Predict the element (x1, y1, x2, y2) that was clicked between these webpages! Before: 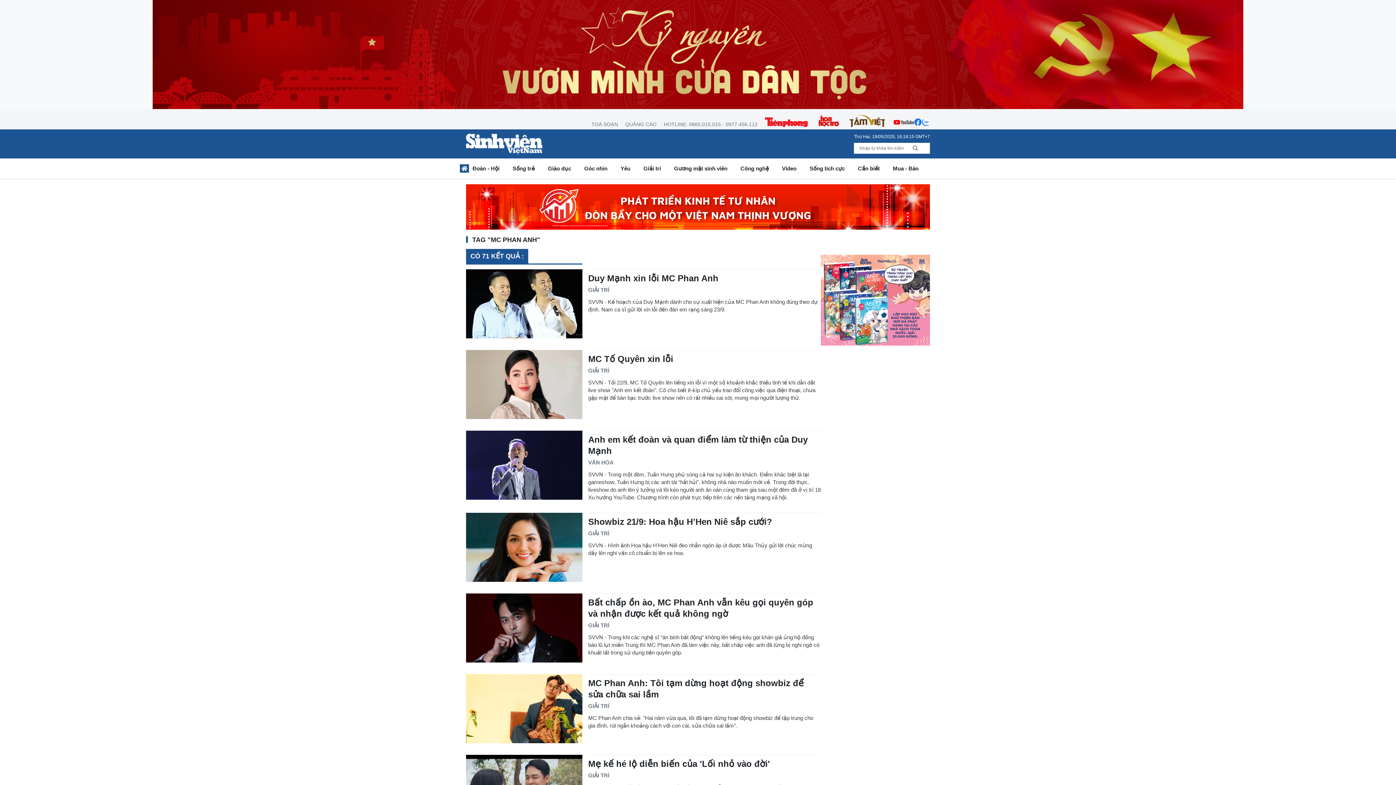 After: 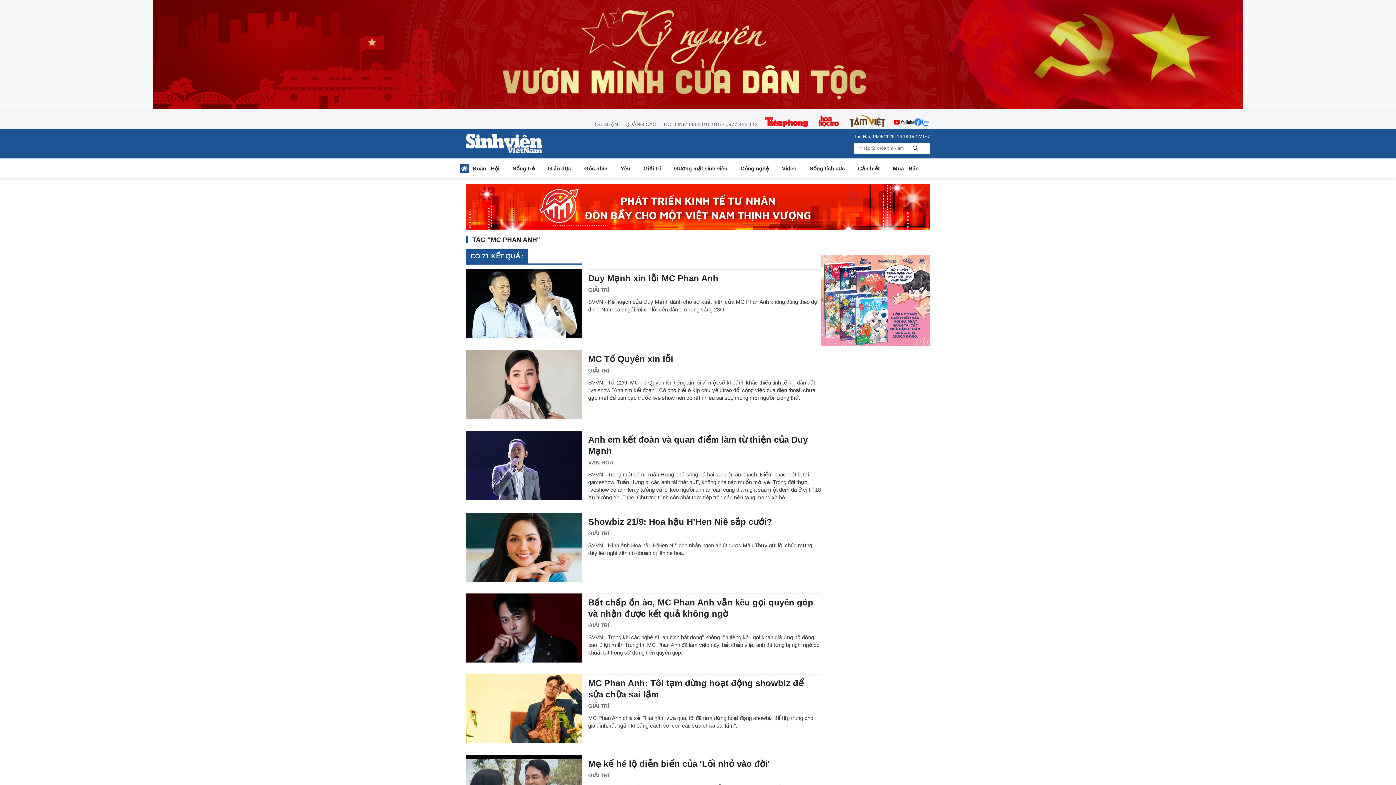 Action: bbox: (922, 114, 930, 129)